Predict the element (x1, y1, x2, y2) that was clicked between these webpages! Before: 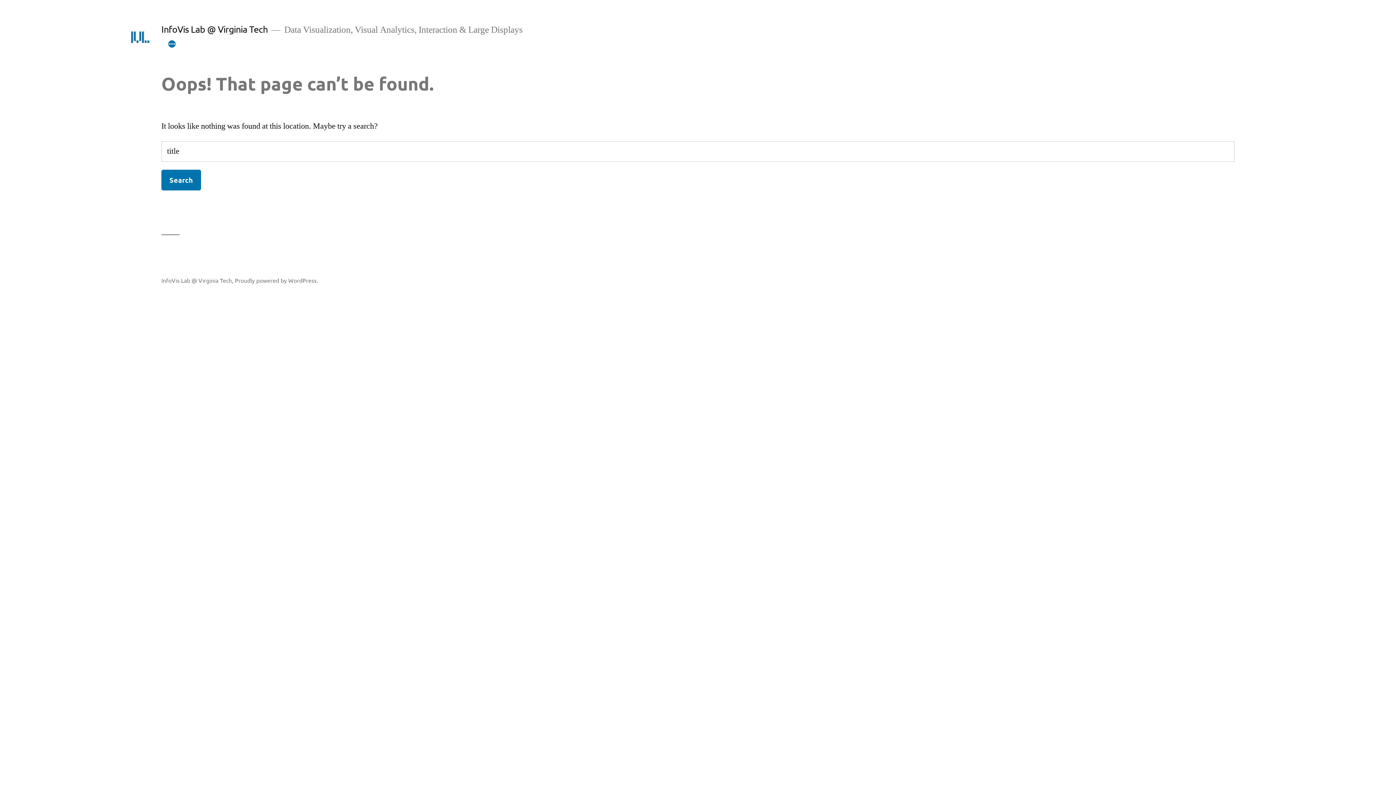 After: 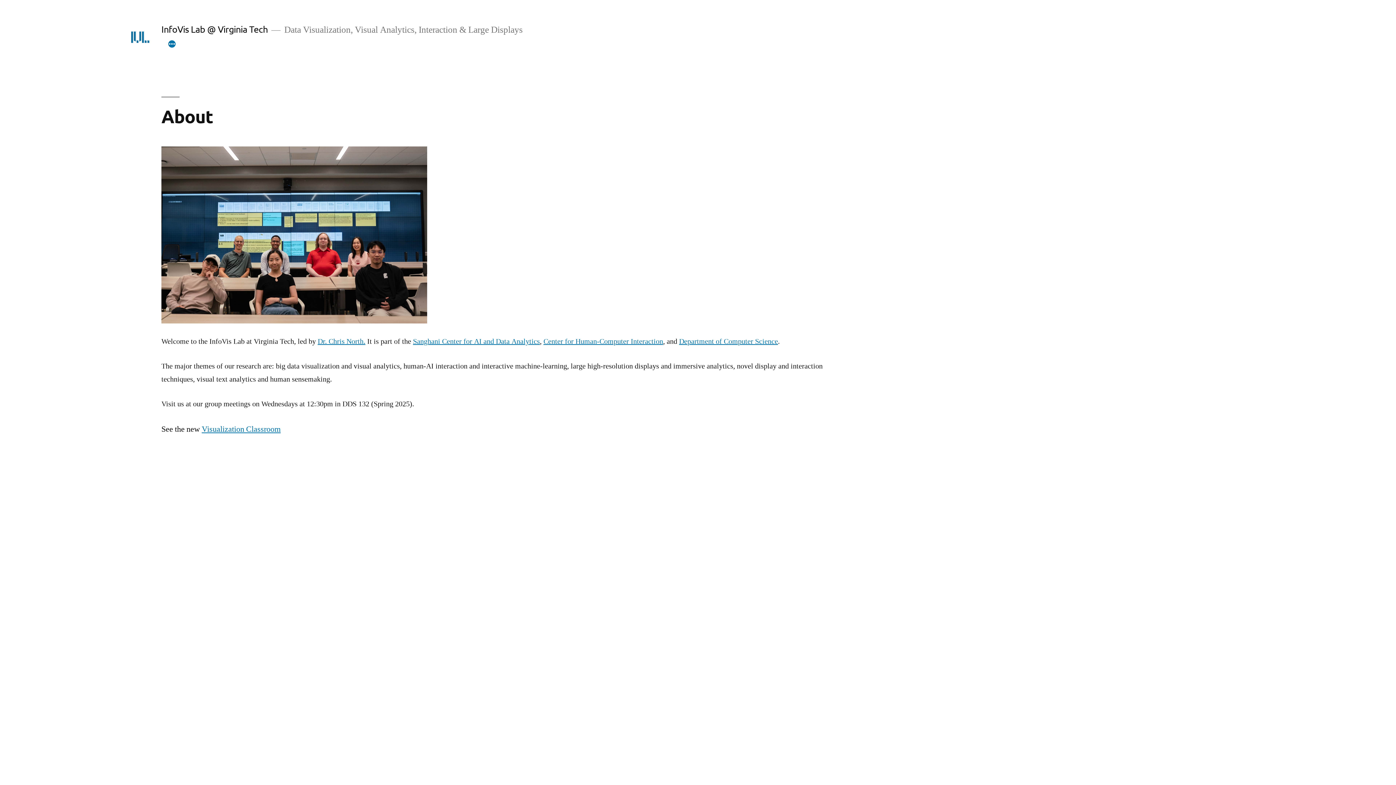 Action: bbox: (128, 25, 151, 48)